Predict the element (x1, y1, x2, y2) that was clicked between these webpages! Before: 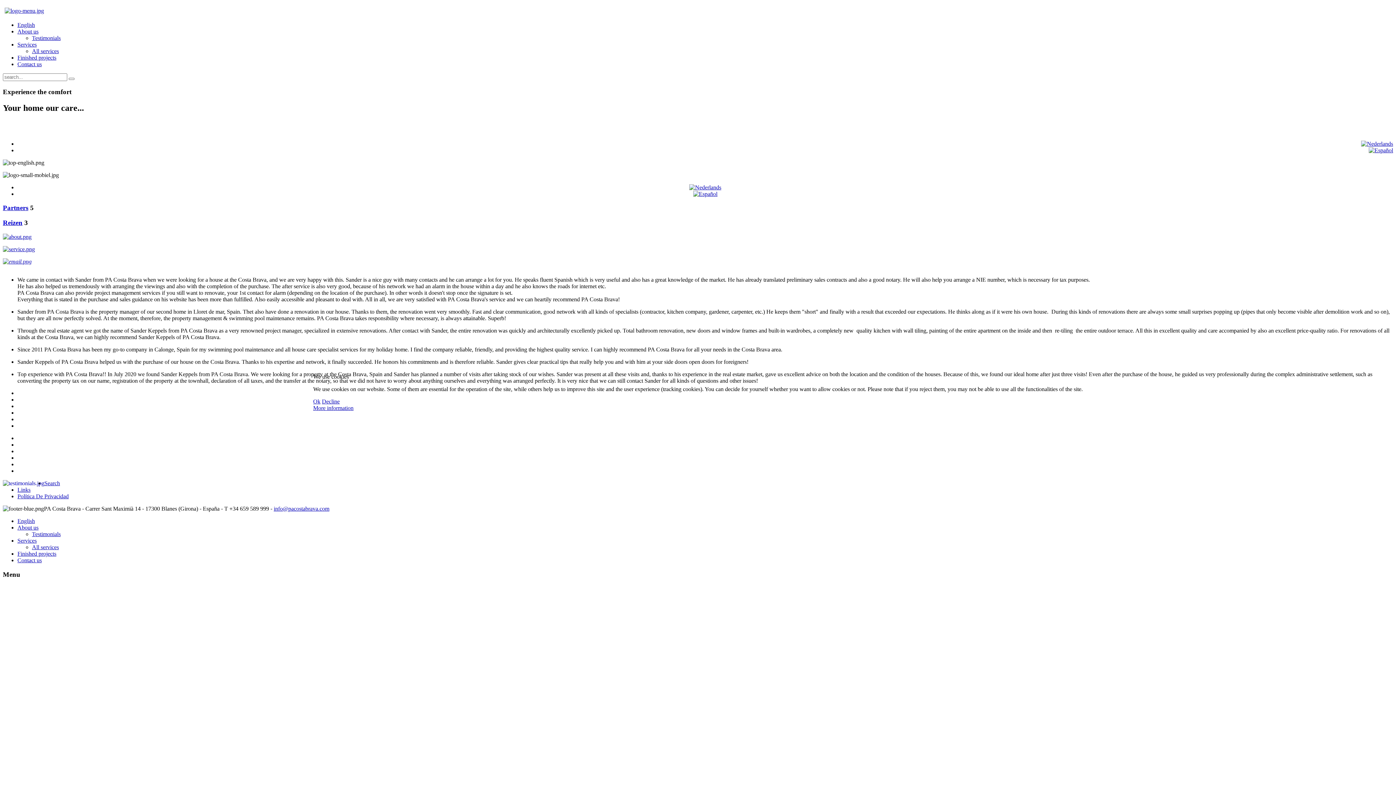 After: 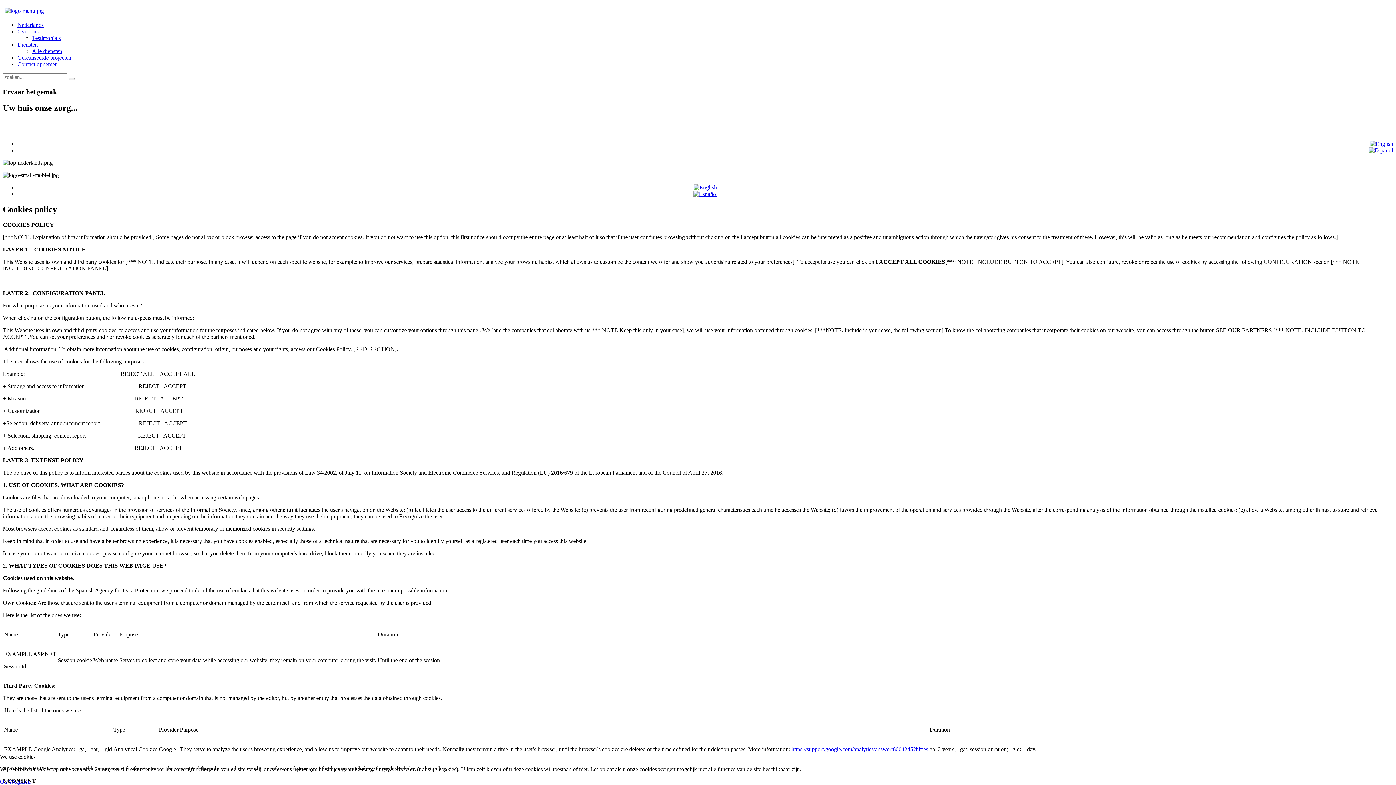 Action: bbox: (313, 405, 353, 411) label: More information